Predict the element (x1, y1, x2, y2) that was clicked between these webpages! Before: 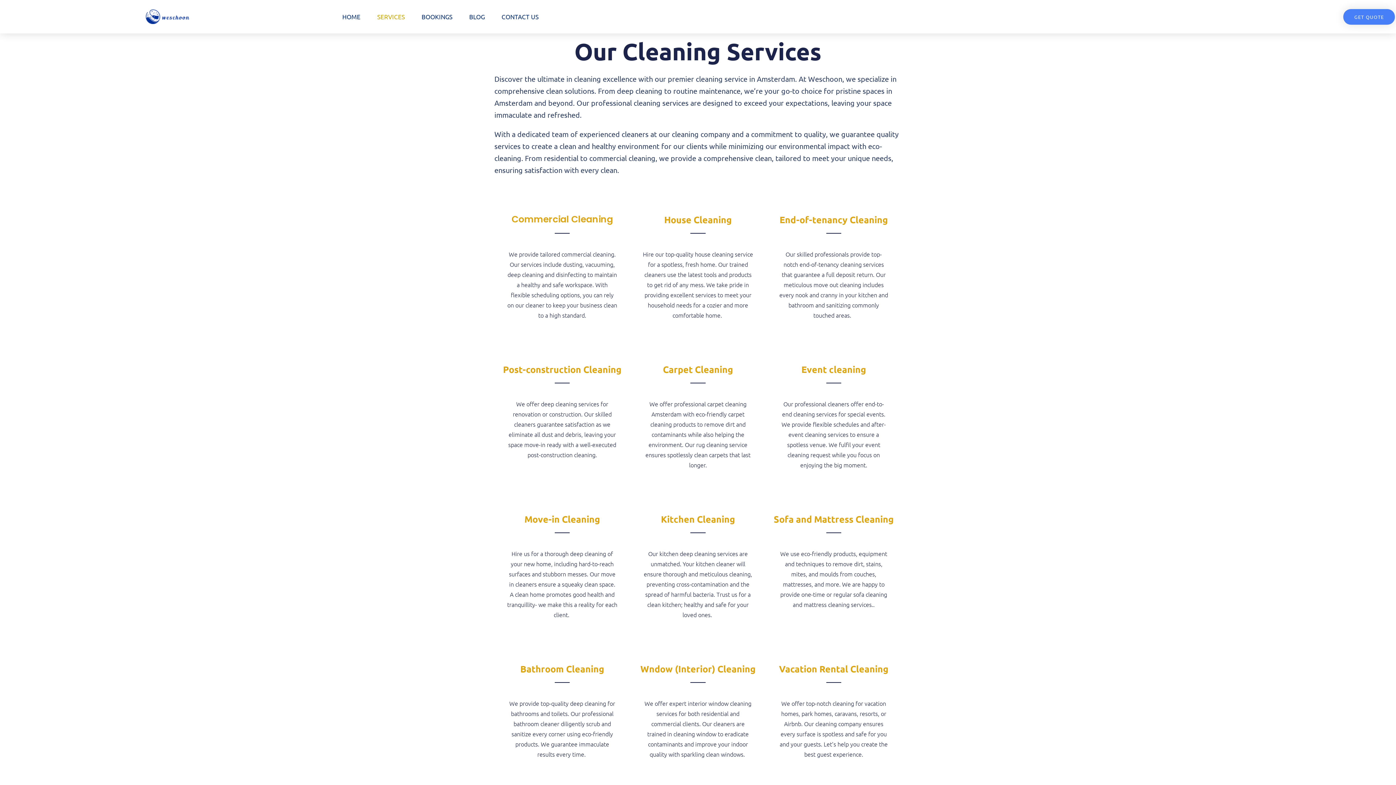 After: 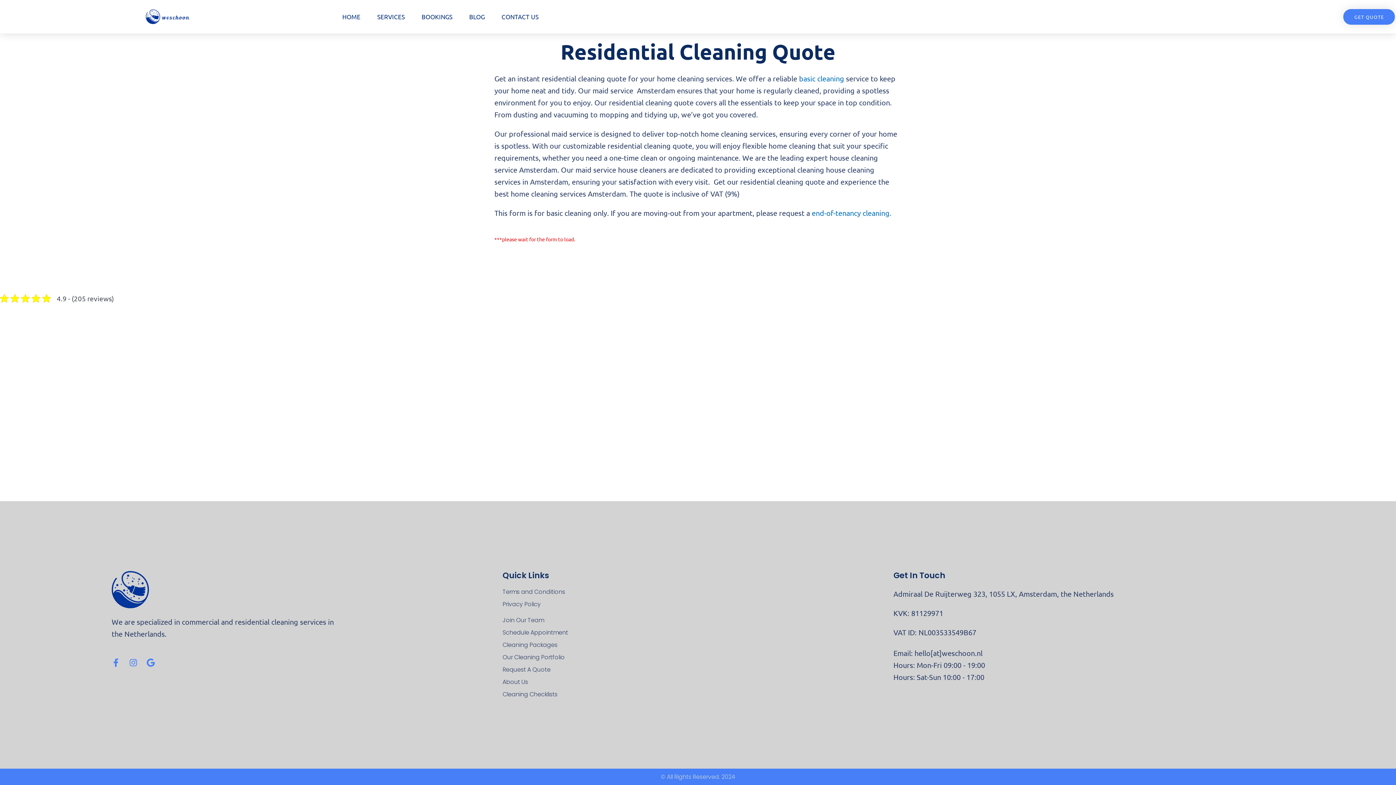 Action: label: House Cleaning bbox: (664, 213, 731, 225)